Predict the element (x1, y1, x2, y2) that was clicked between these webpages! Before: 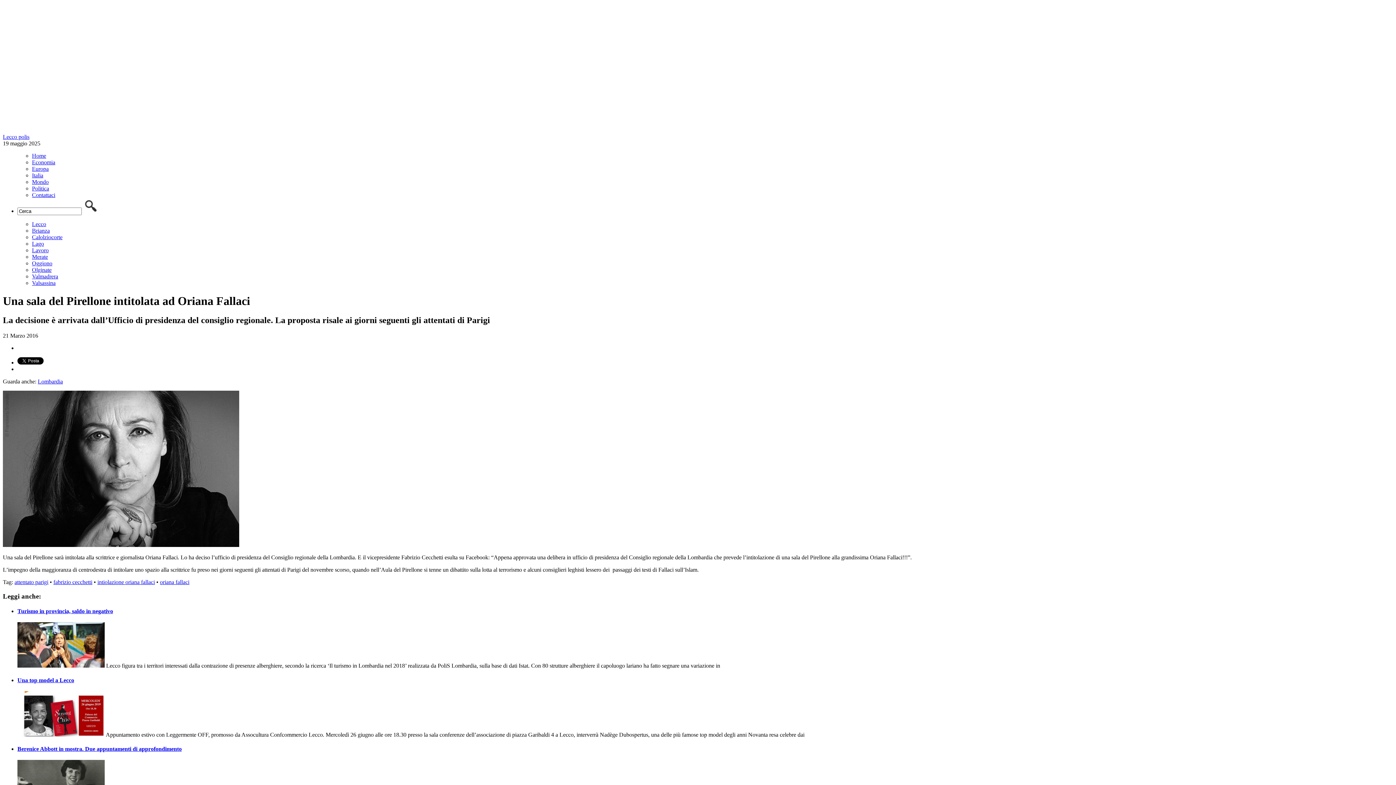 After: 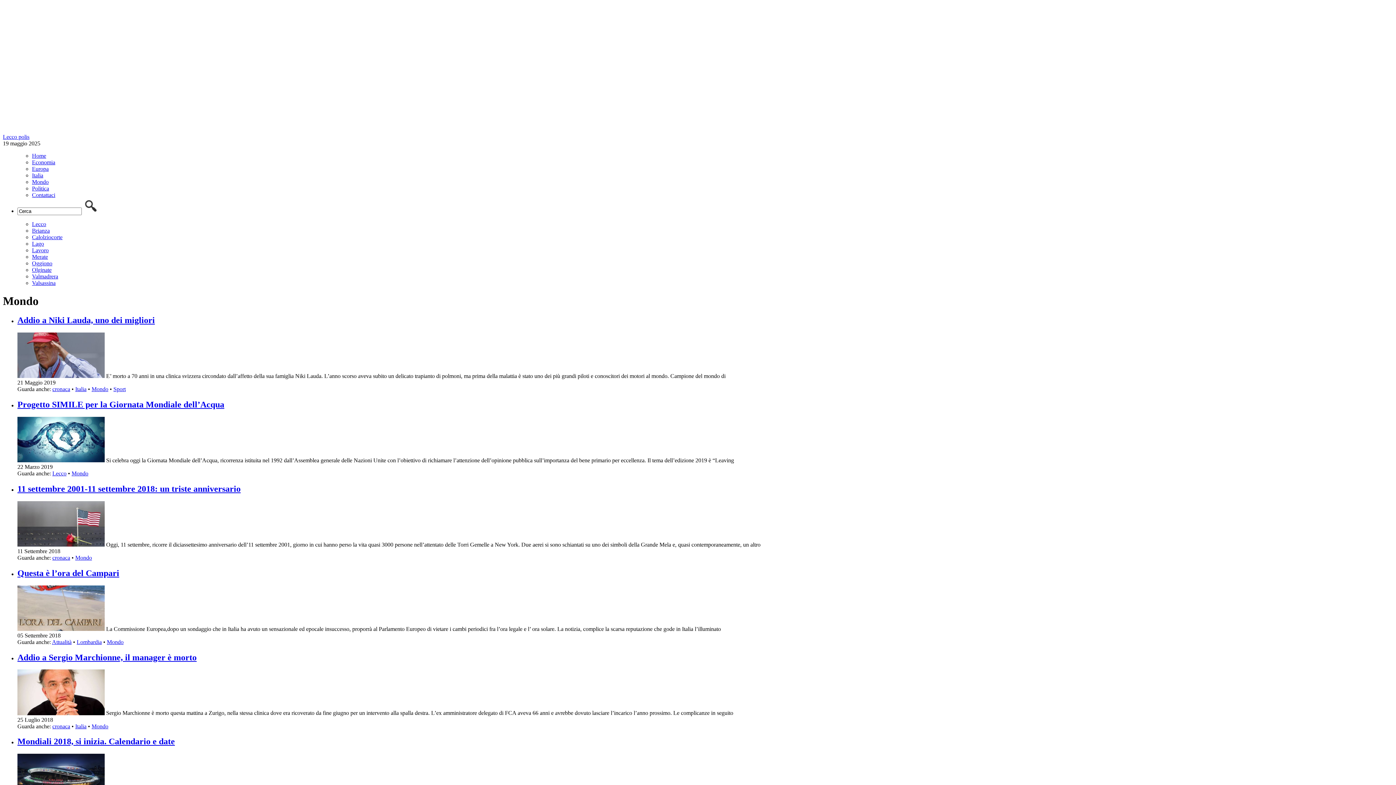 Action: bbox: (32, 179, 48, 185) label: Mondo